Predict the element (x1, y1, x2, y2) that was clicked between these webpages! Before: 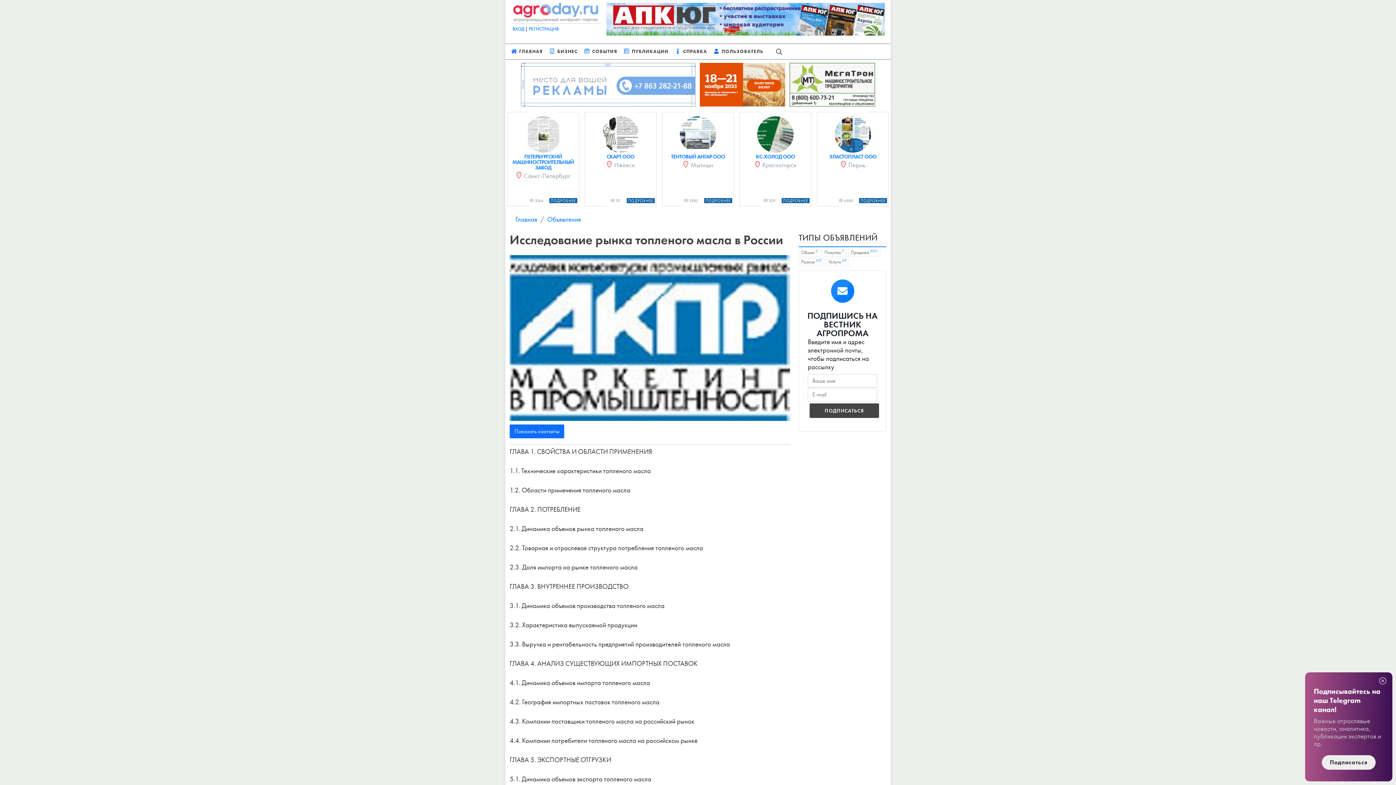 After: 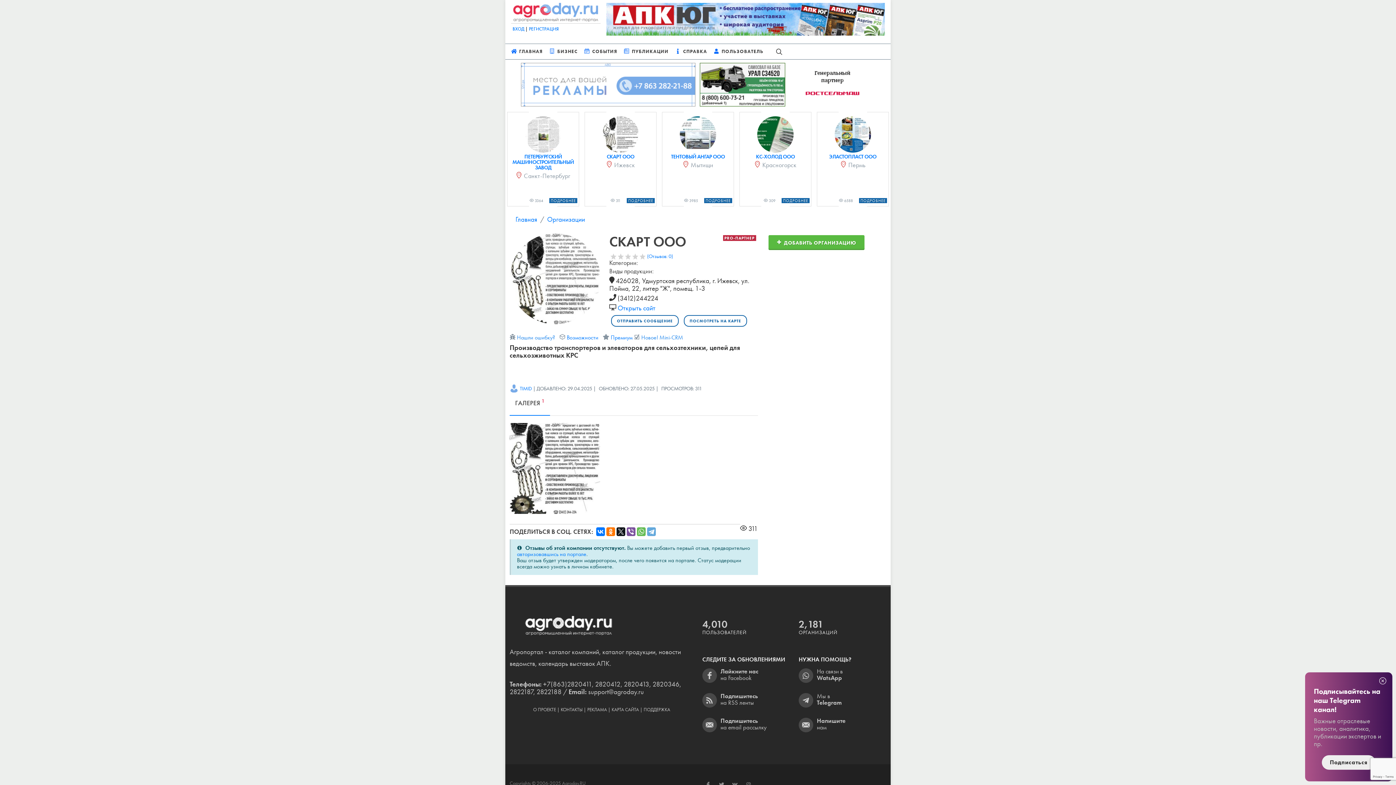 Action: bbox: (586, 113, 655, 152)